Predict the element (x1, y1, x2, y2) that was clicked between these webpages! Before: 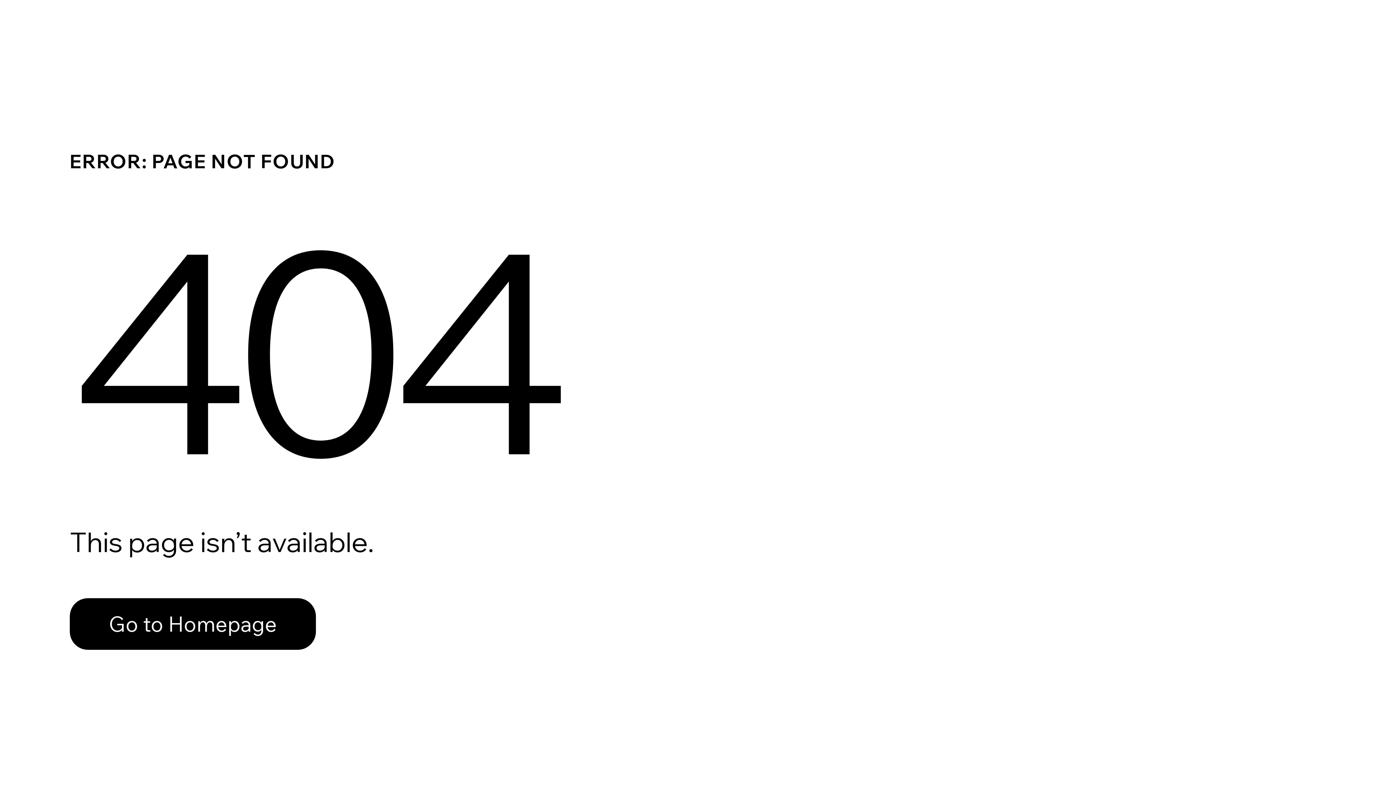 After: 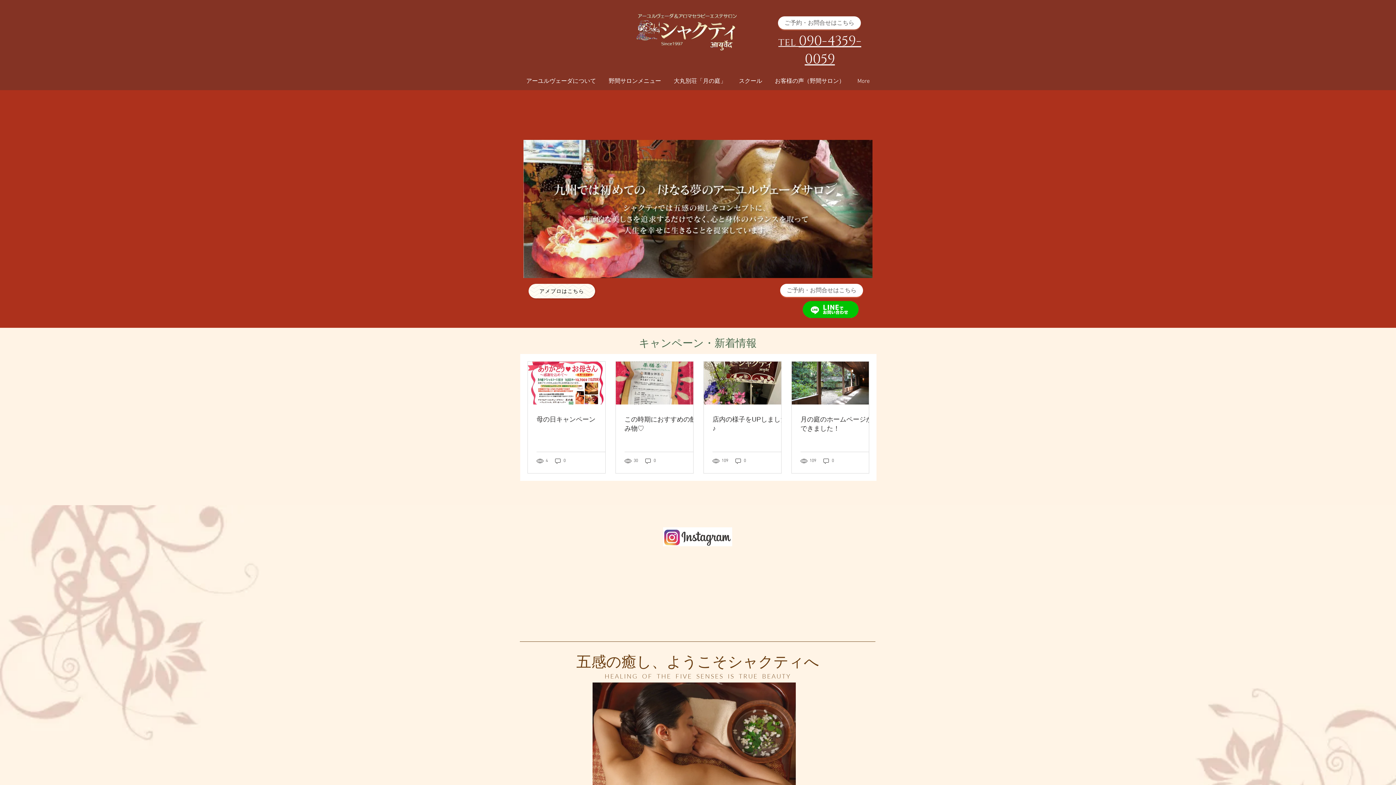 Action: label: Go to Homepage bbox: (69, 598, 316, 650)